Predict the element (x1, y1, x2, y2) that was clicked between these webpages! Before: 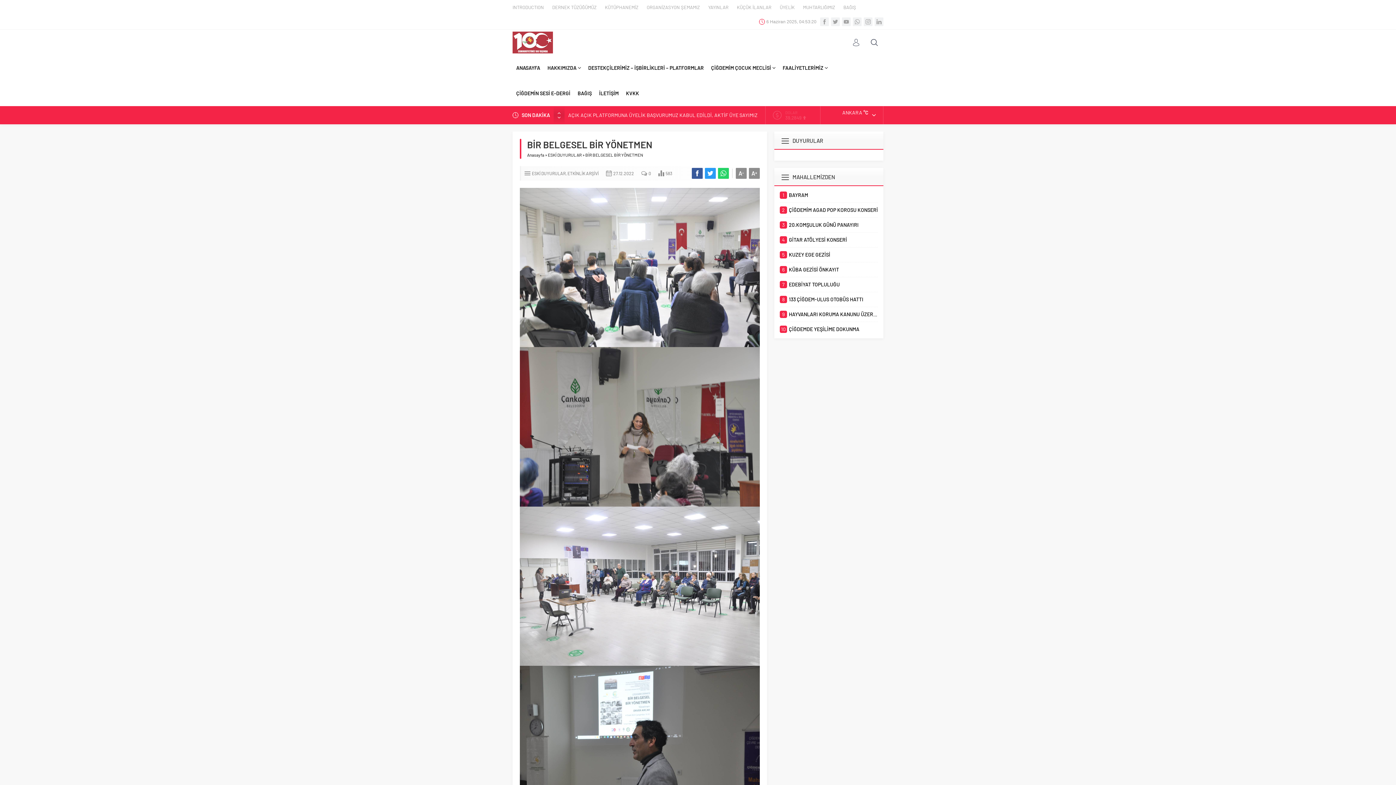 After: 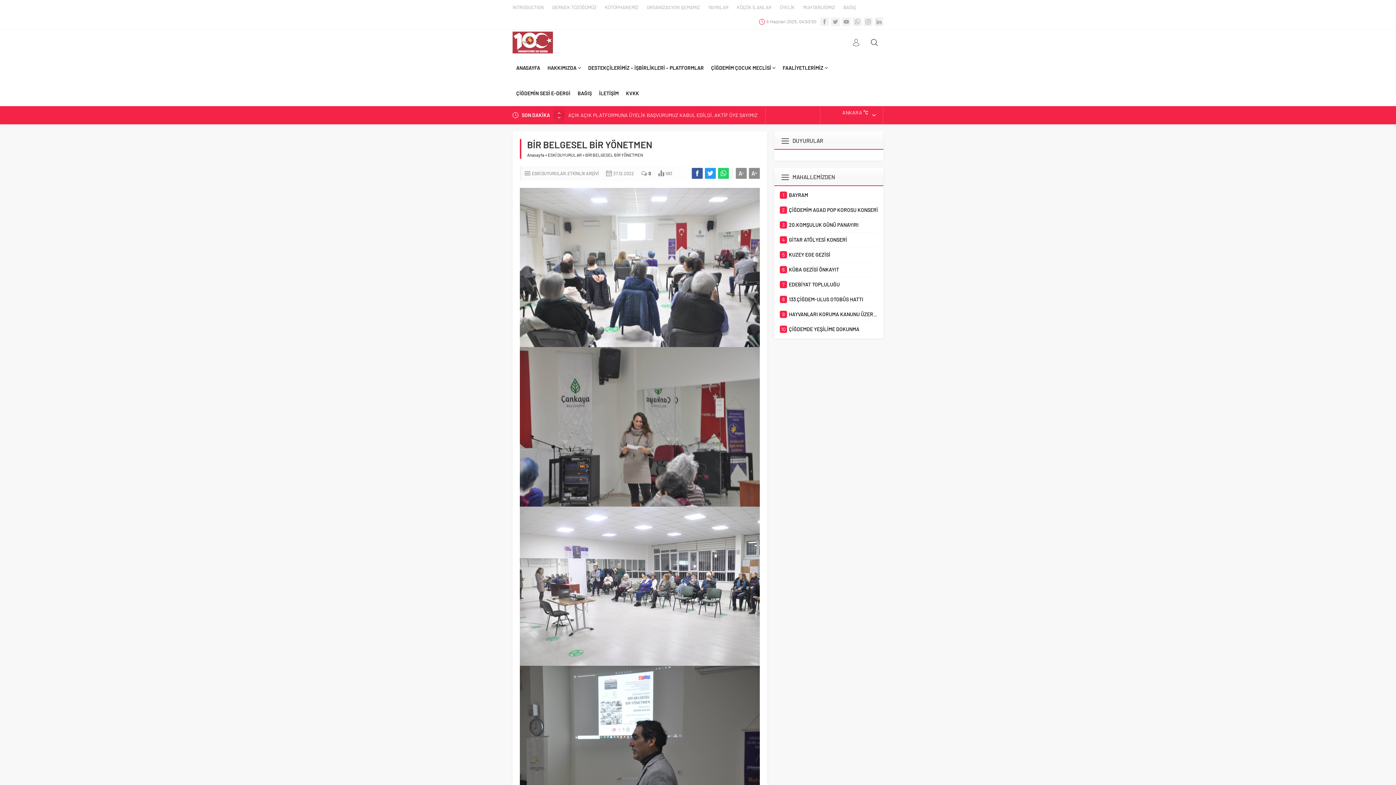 Action: label: 0 bbox: (648, 170, 651, 176)